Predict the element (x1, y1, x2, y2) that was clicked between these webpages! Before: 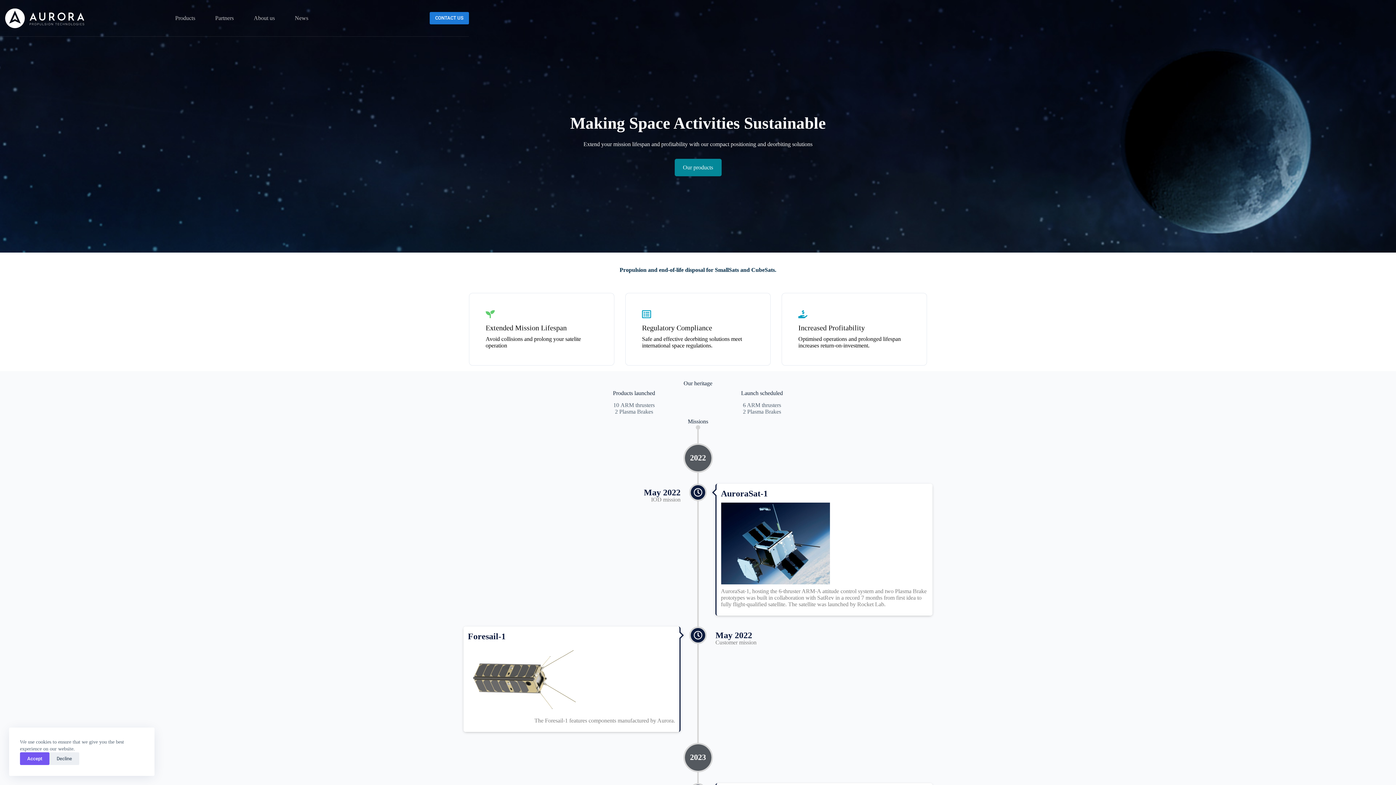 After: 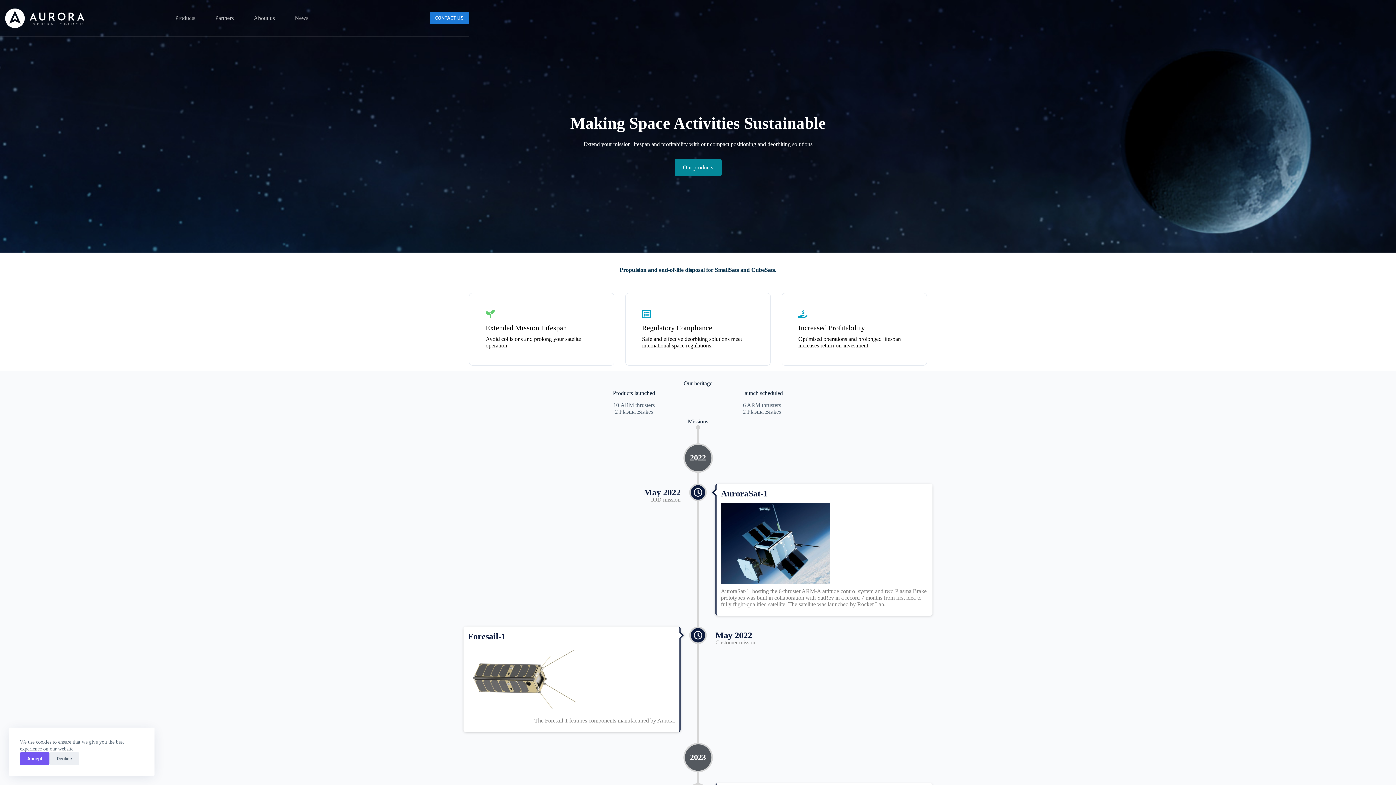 Action: bbox: (0, 6, 92, 30)